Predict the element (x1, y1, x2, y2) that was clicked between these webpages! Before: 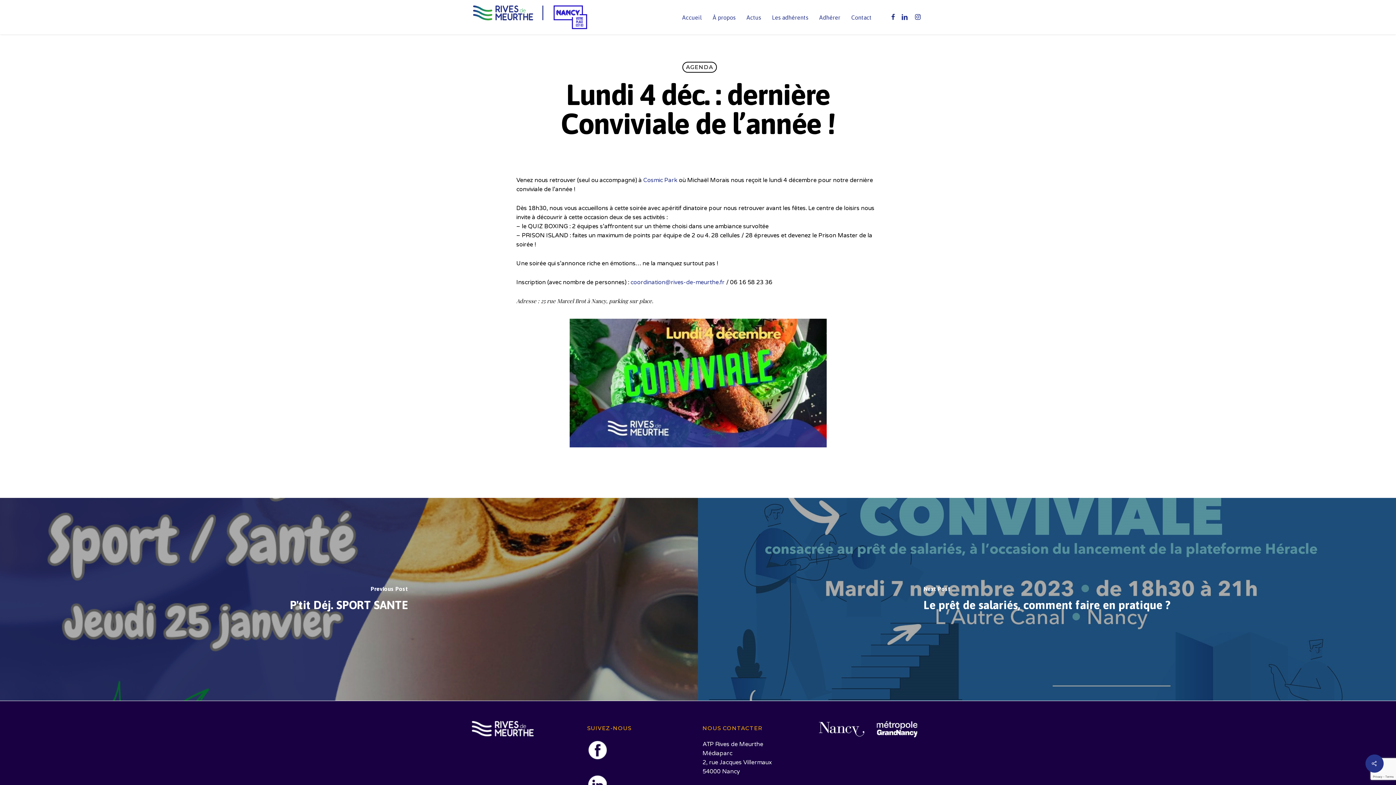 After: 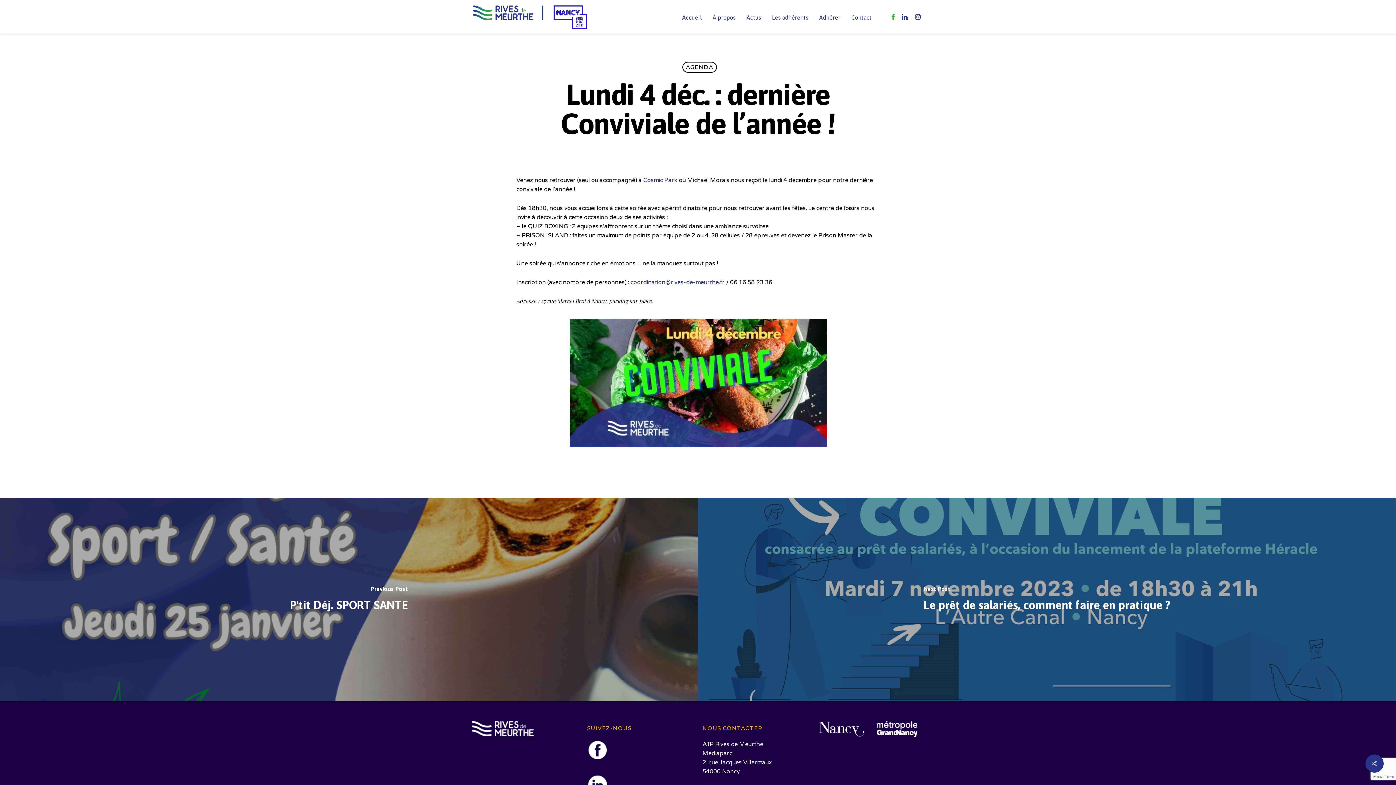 Action: label: facebook bbox: (888, 13, 898, 21)